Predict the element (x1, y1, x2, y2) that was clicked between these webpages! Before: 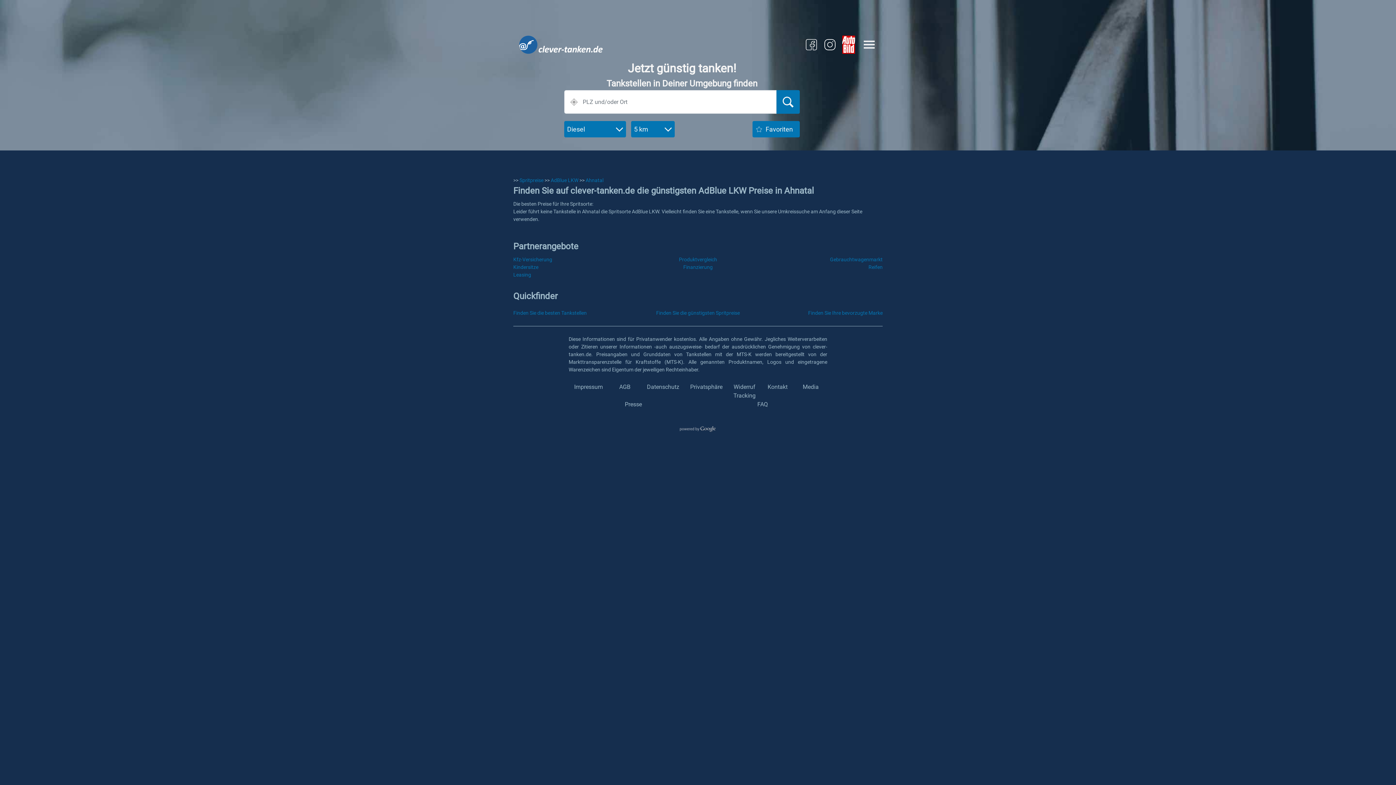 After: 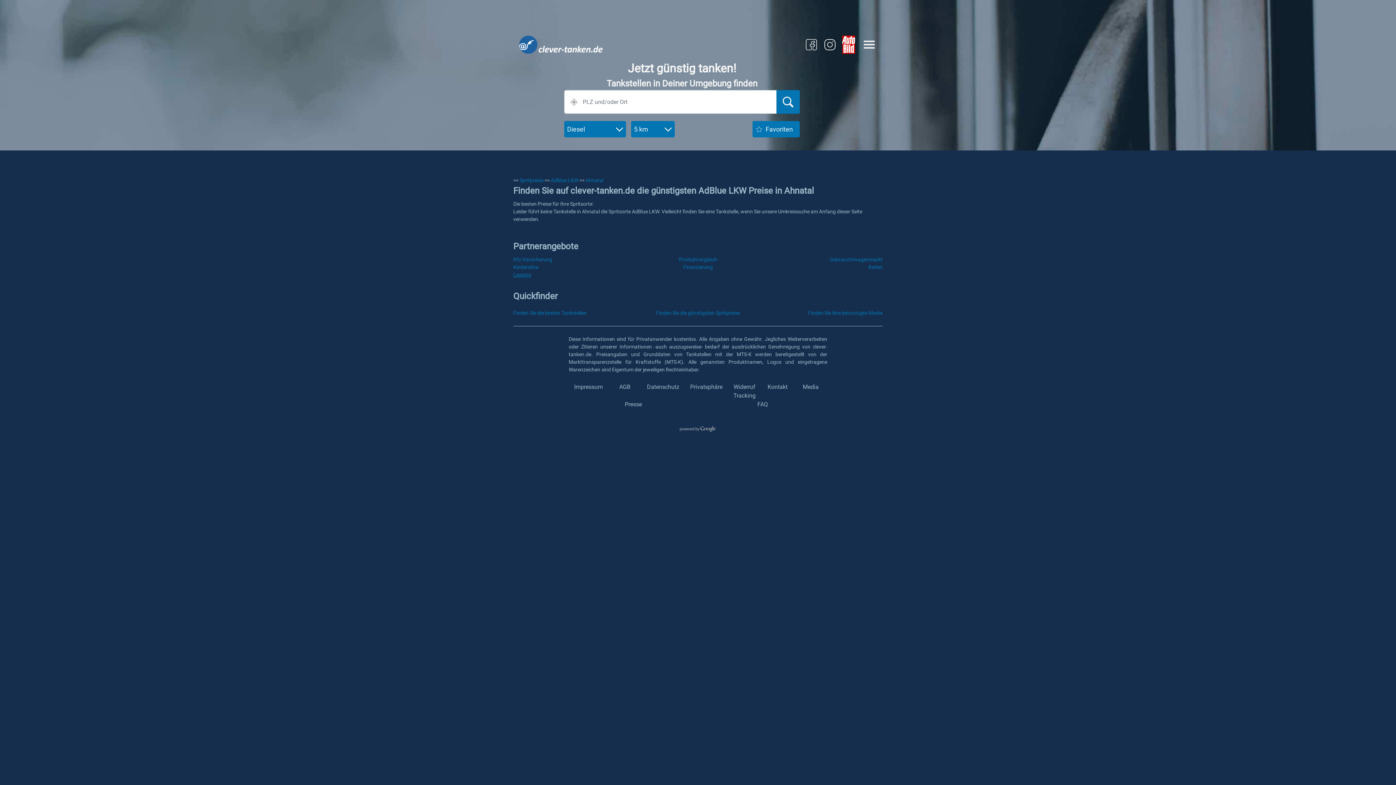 Action: bbox: (513, 272, 531, 277) label: Leasing